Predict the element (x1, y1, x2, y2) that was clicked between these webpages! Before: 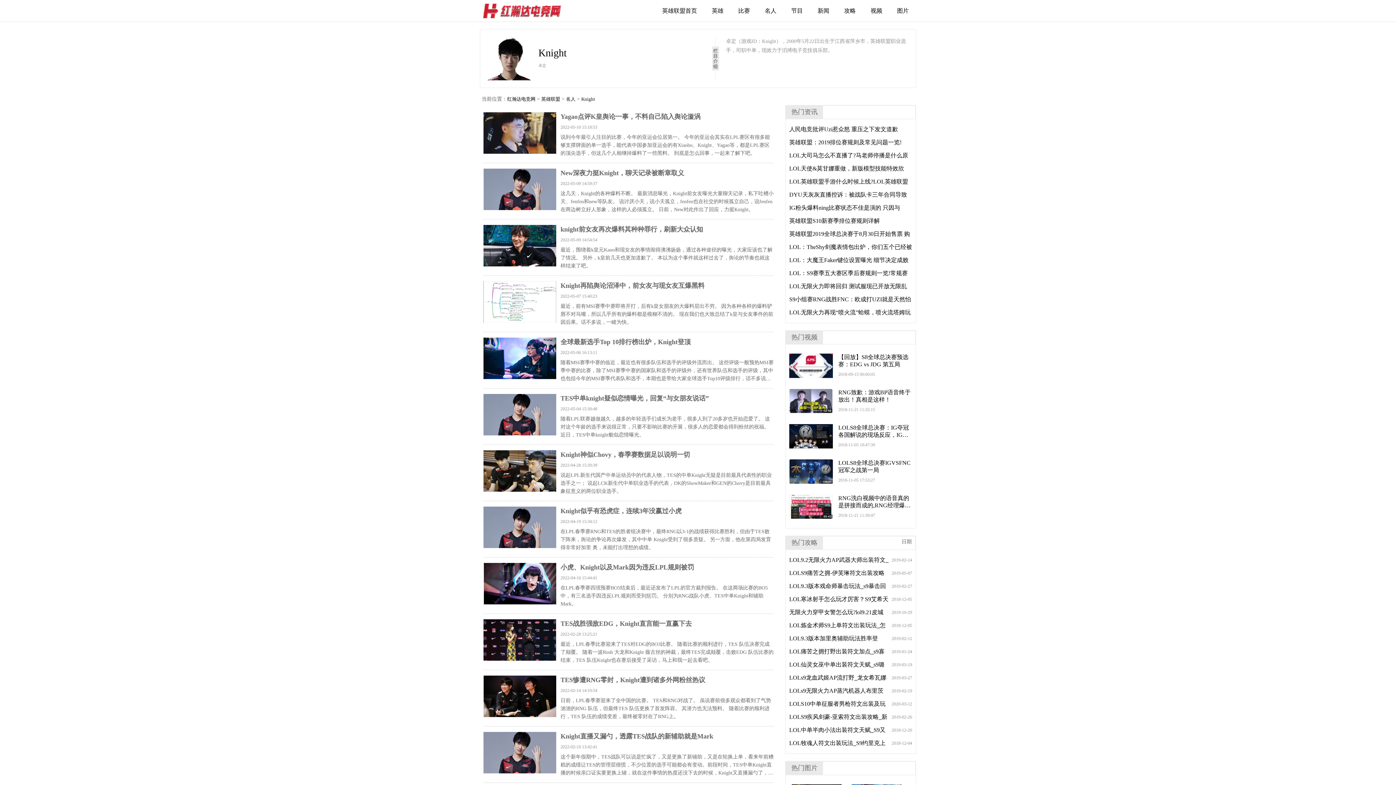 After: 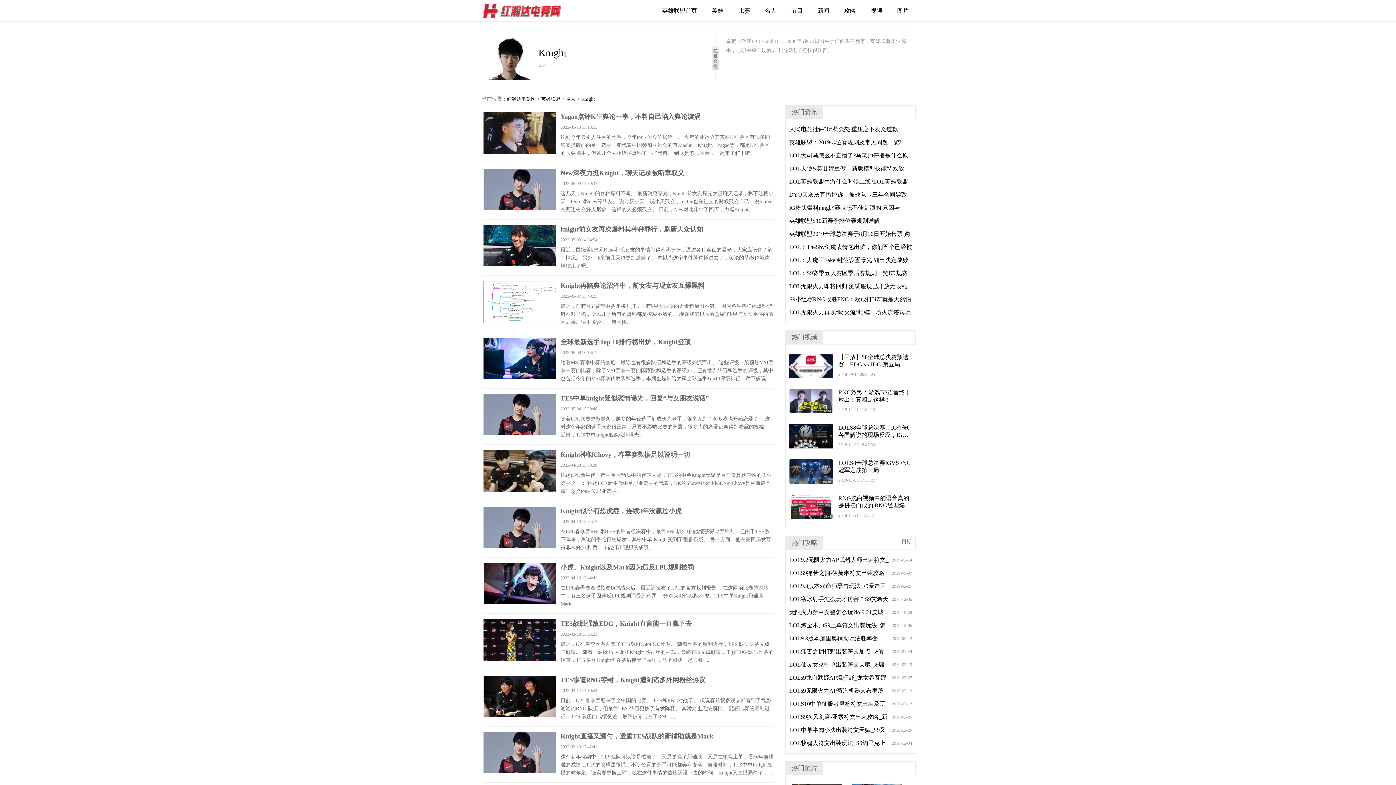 Action: bbox: (789, 139, 901, 145) label: 英雄联盟：2019排位赛规则及常见问题一览!